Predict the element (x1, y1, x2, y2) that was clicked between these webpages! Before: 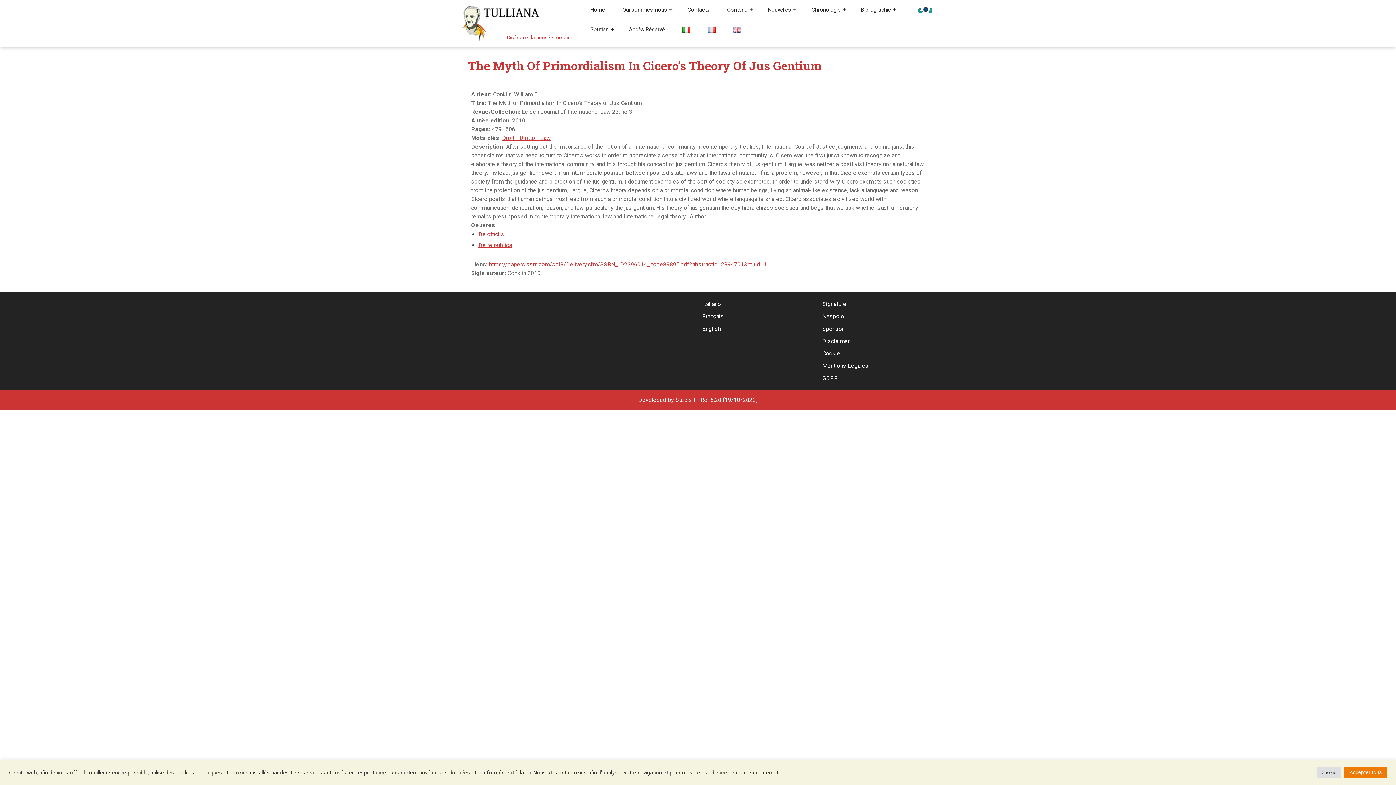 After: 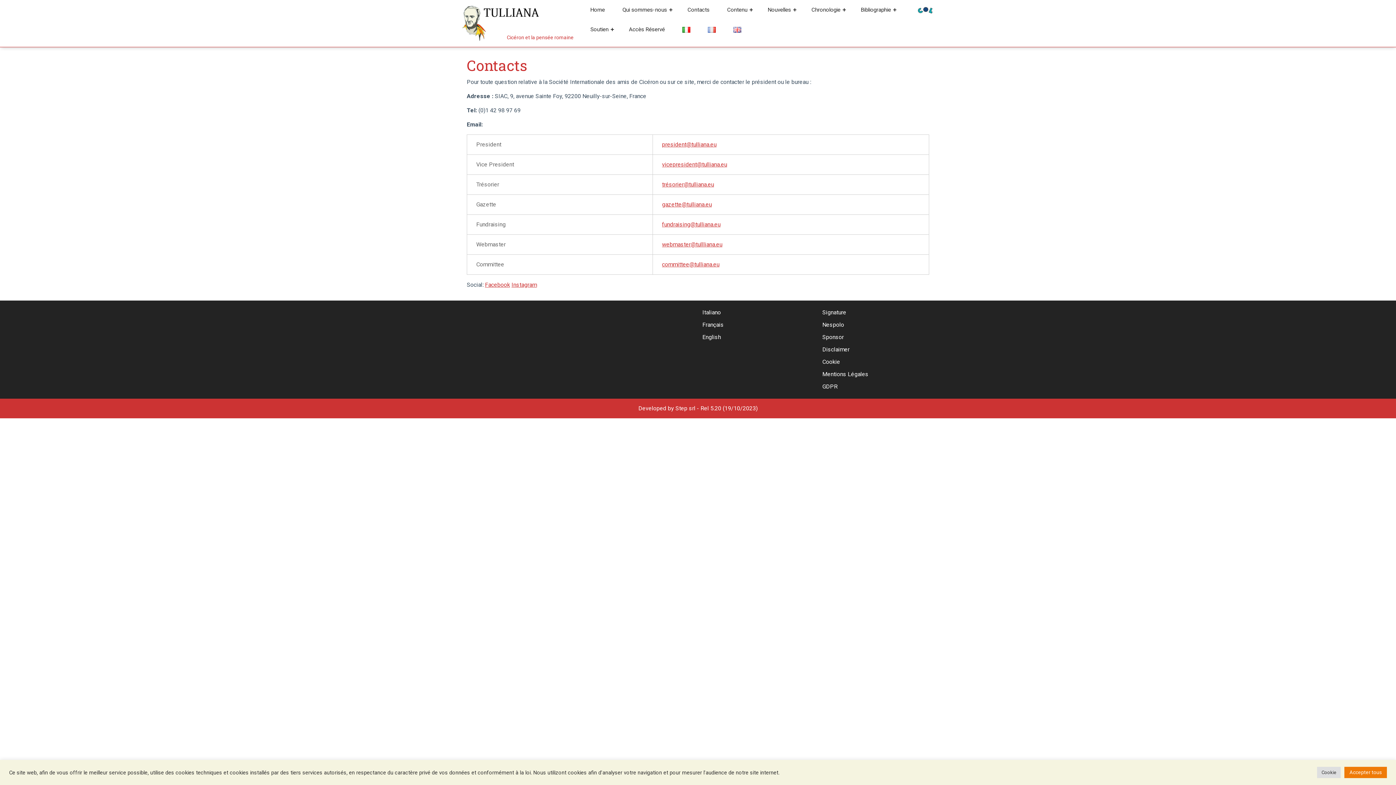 Action: label: Contacts bbox: (679, 0, 717, 19)